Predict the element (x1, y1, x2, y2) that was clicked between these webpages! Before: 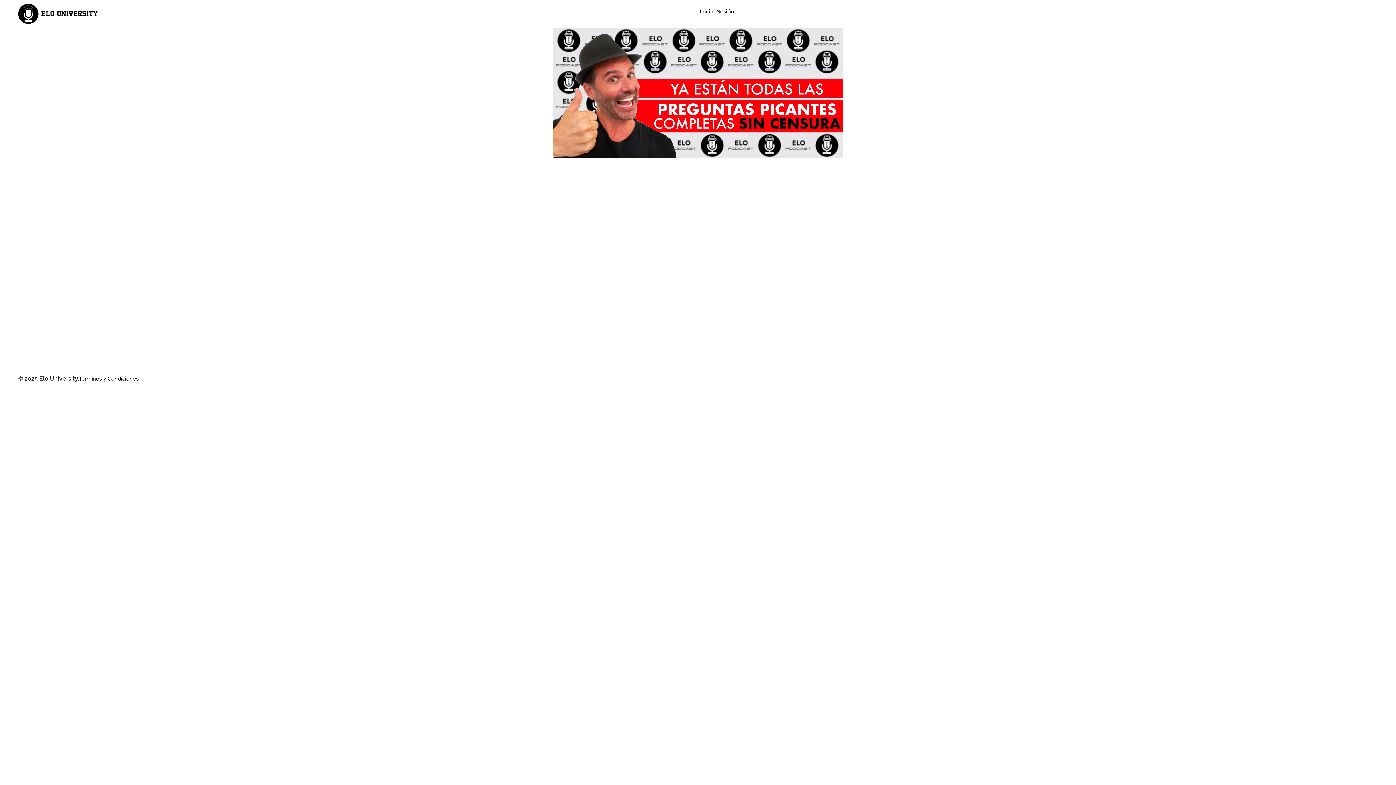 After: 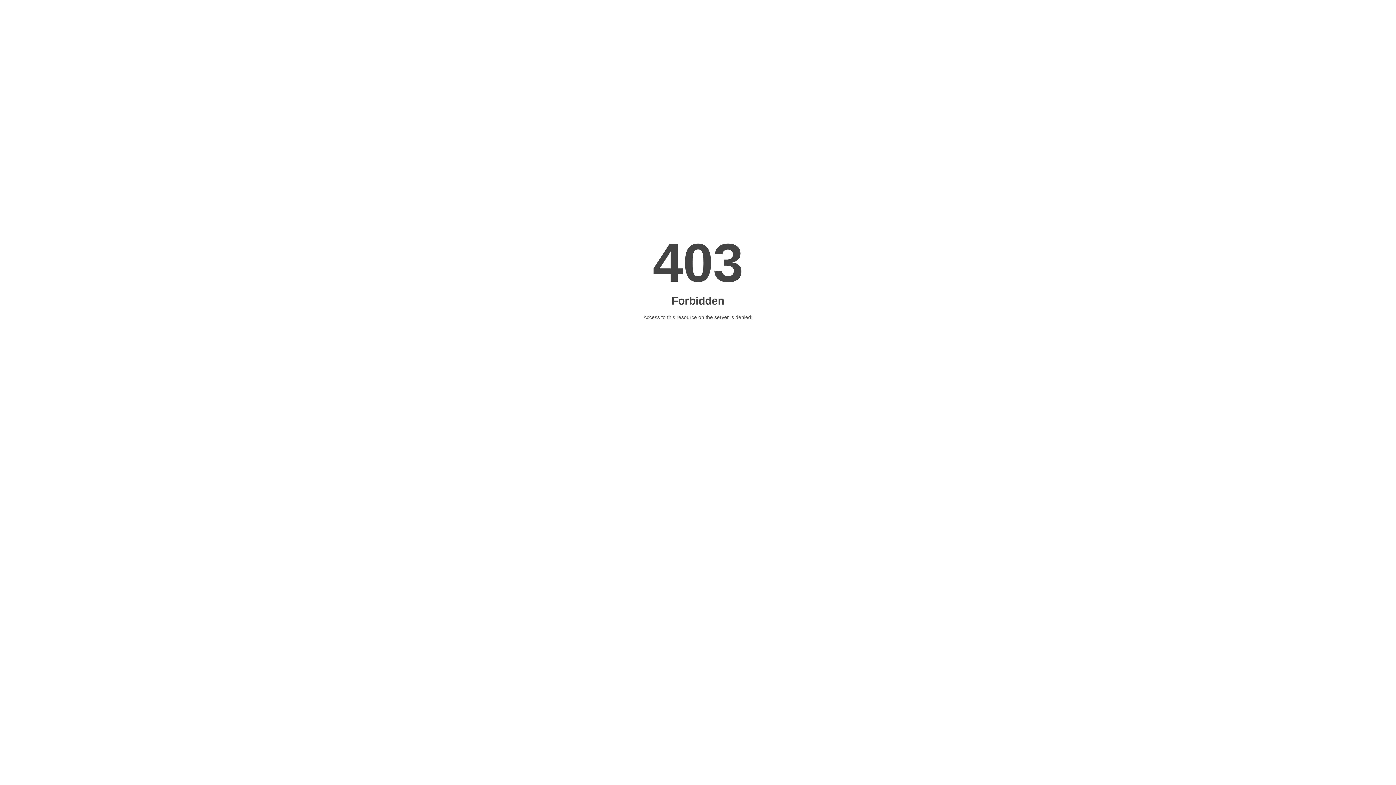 Action: bbox: (552, 27, 843, 158)